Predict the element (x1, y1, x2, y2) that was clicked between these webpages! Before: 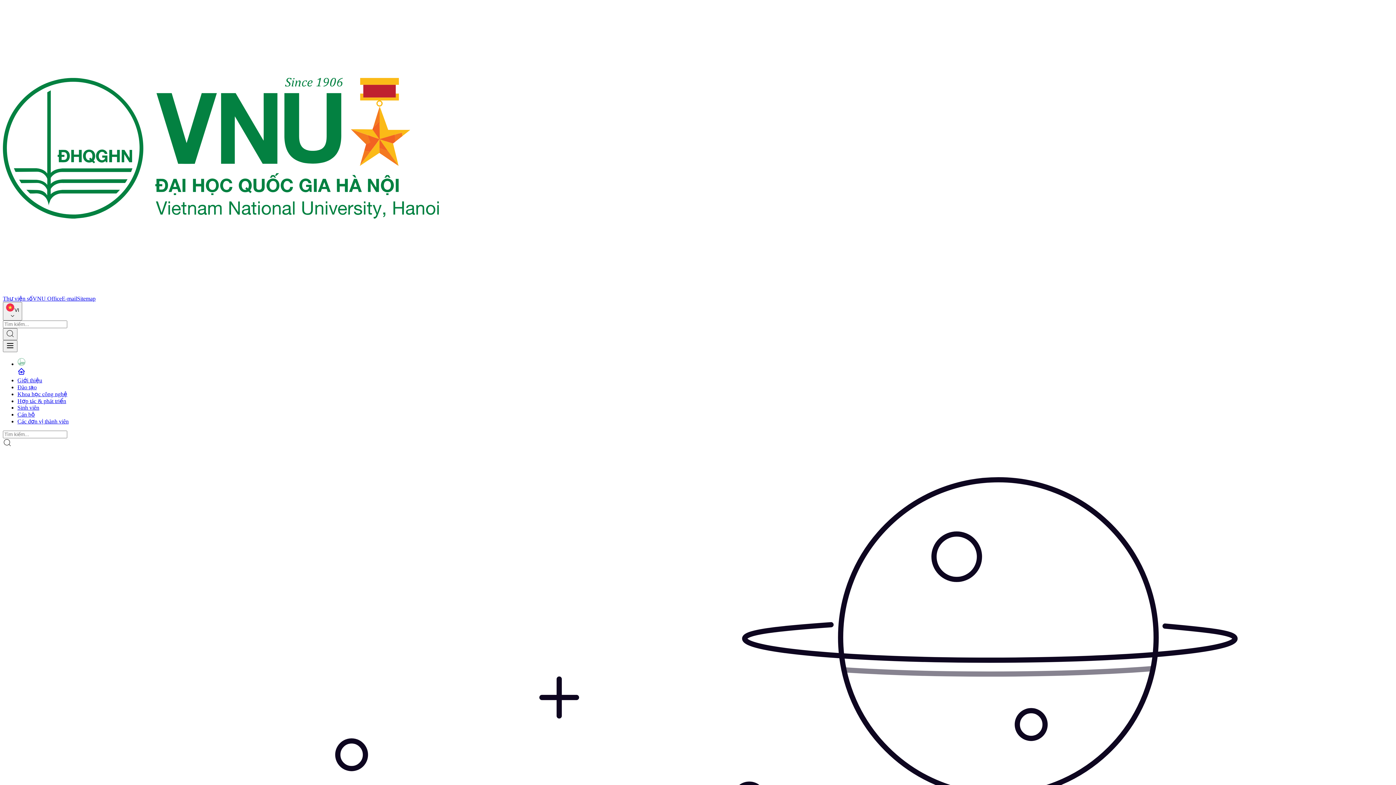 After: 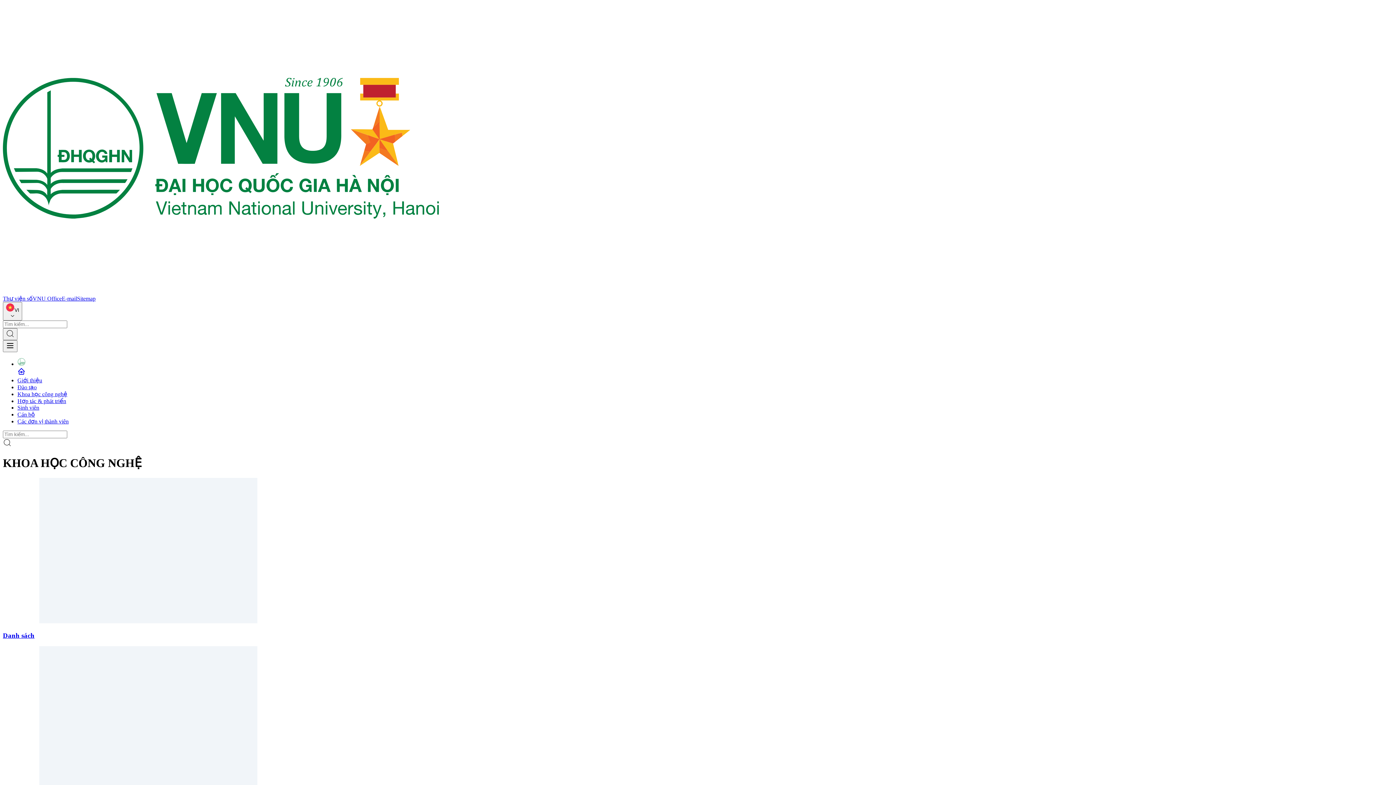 Action: bbox: (17, 391, 67, 397) label: Khoa học công nghệ